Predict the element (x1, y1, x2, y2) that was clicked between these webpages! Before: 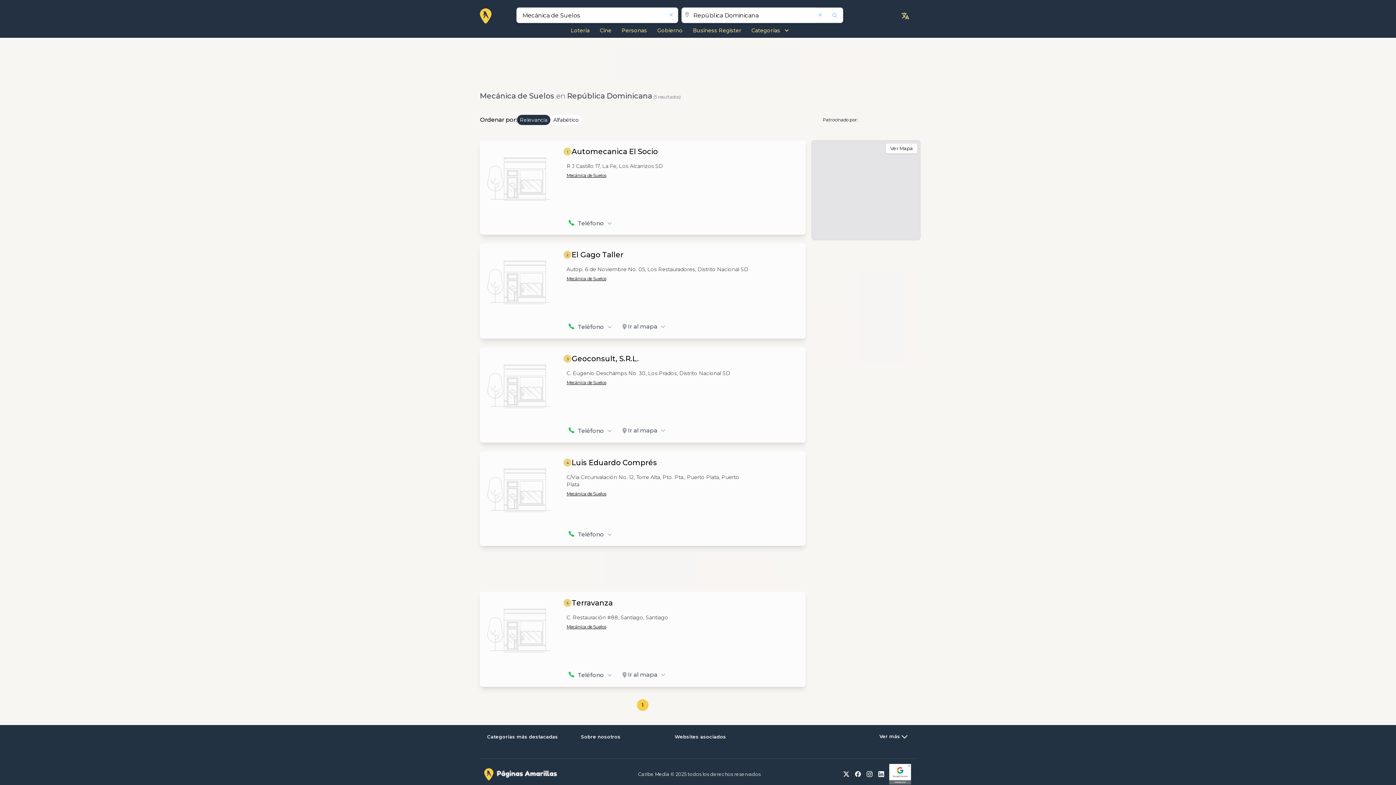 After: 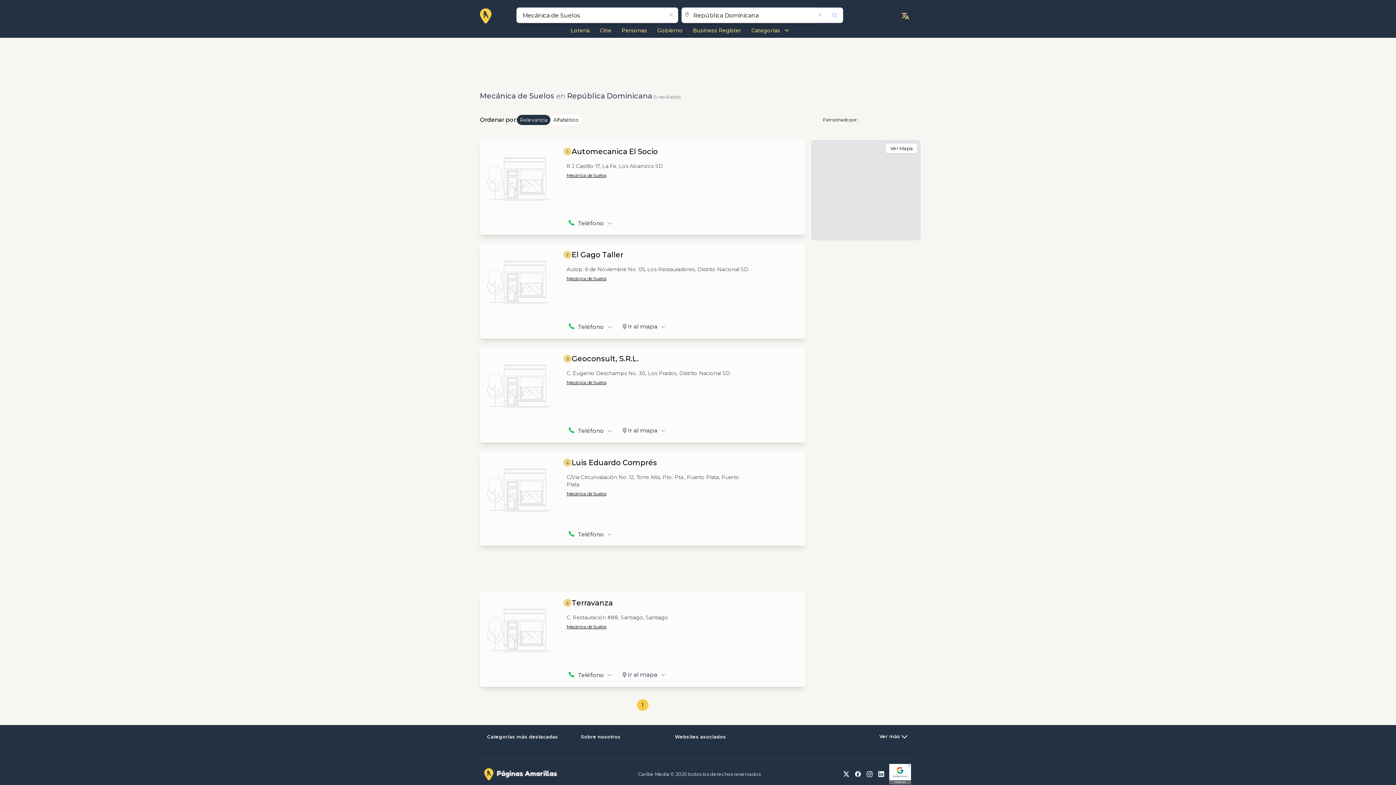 Action: label: Mecánica de Suelos bbox: (566, 172, 606, 178)